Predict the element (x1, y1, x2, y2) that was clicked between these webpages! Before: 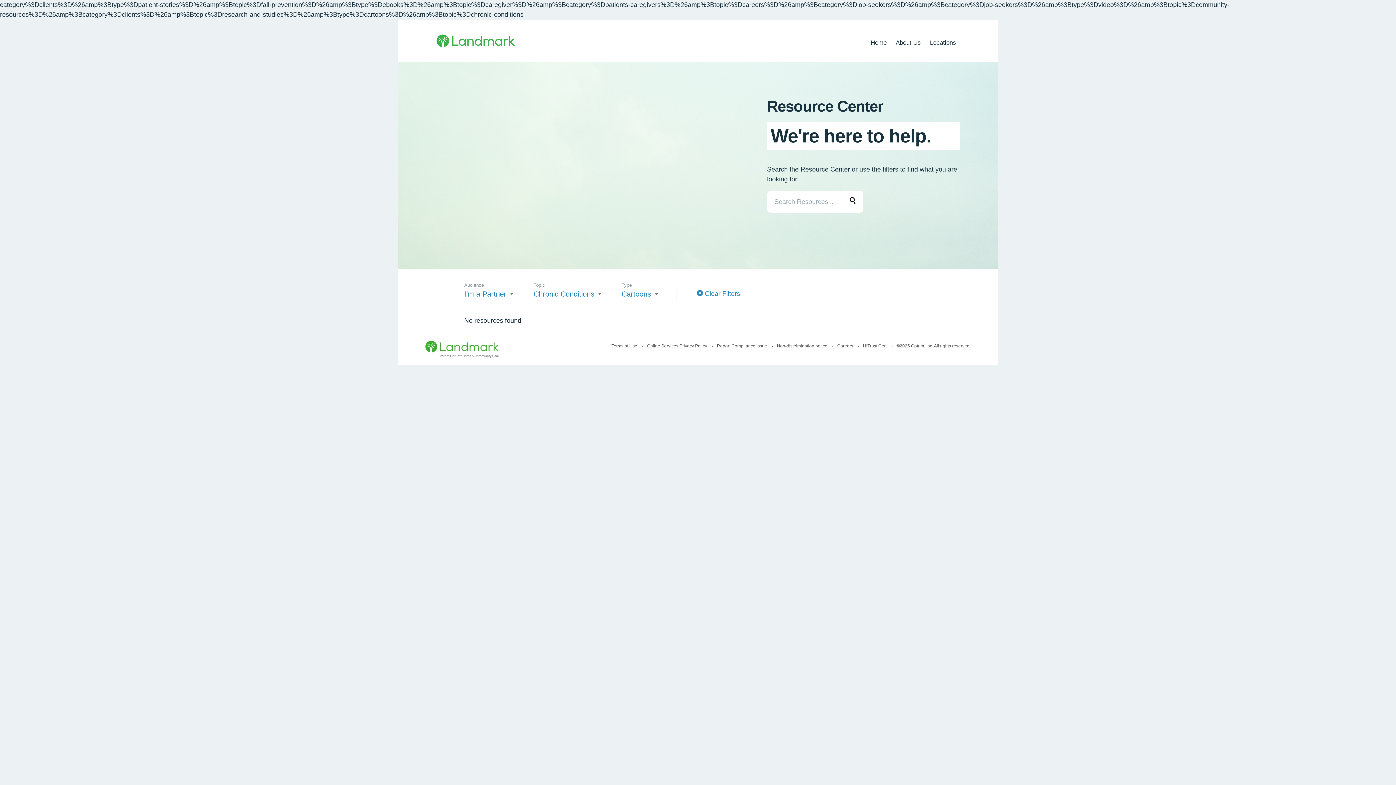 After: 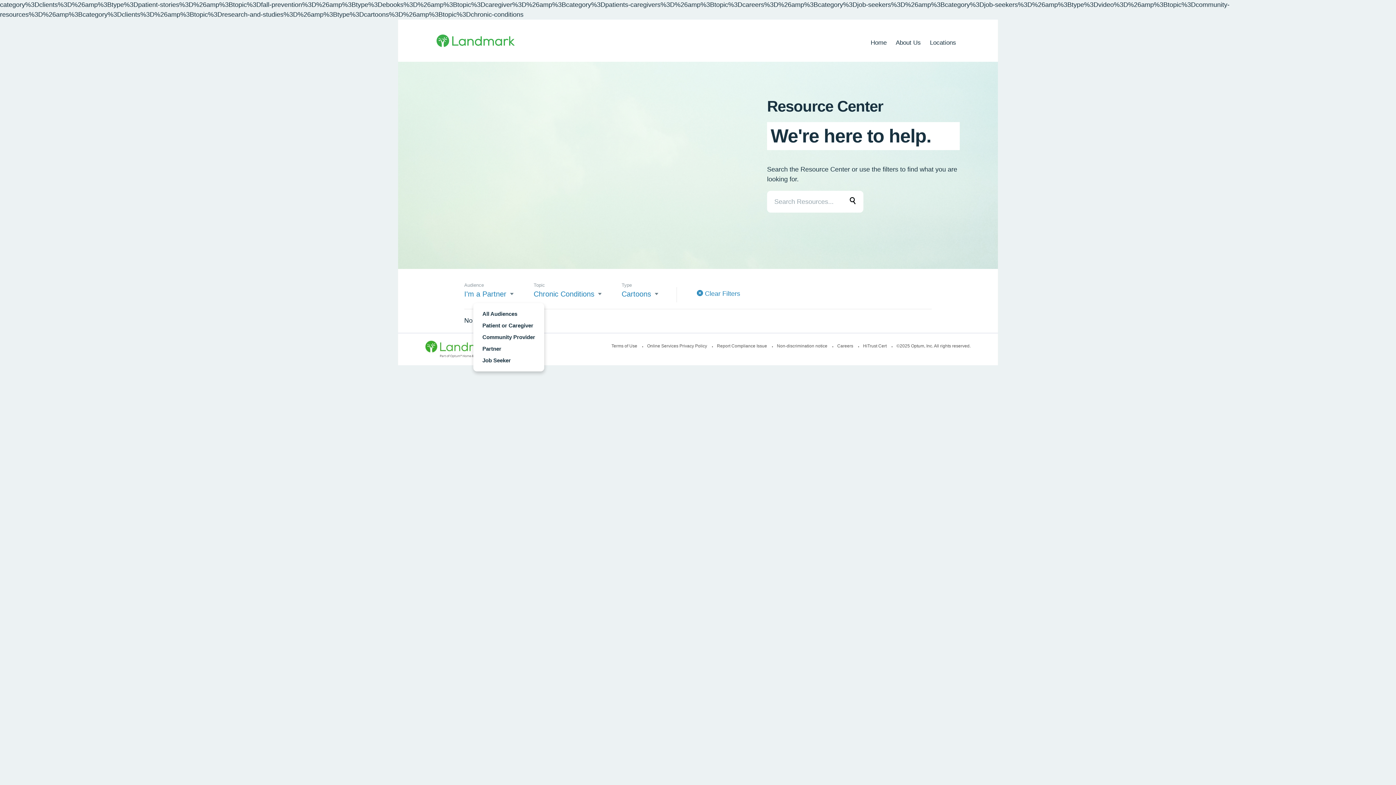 Action: bbox: (464, 288, 513, 299) label: I'm a Partner